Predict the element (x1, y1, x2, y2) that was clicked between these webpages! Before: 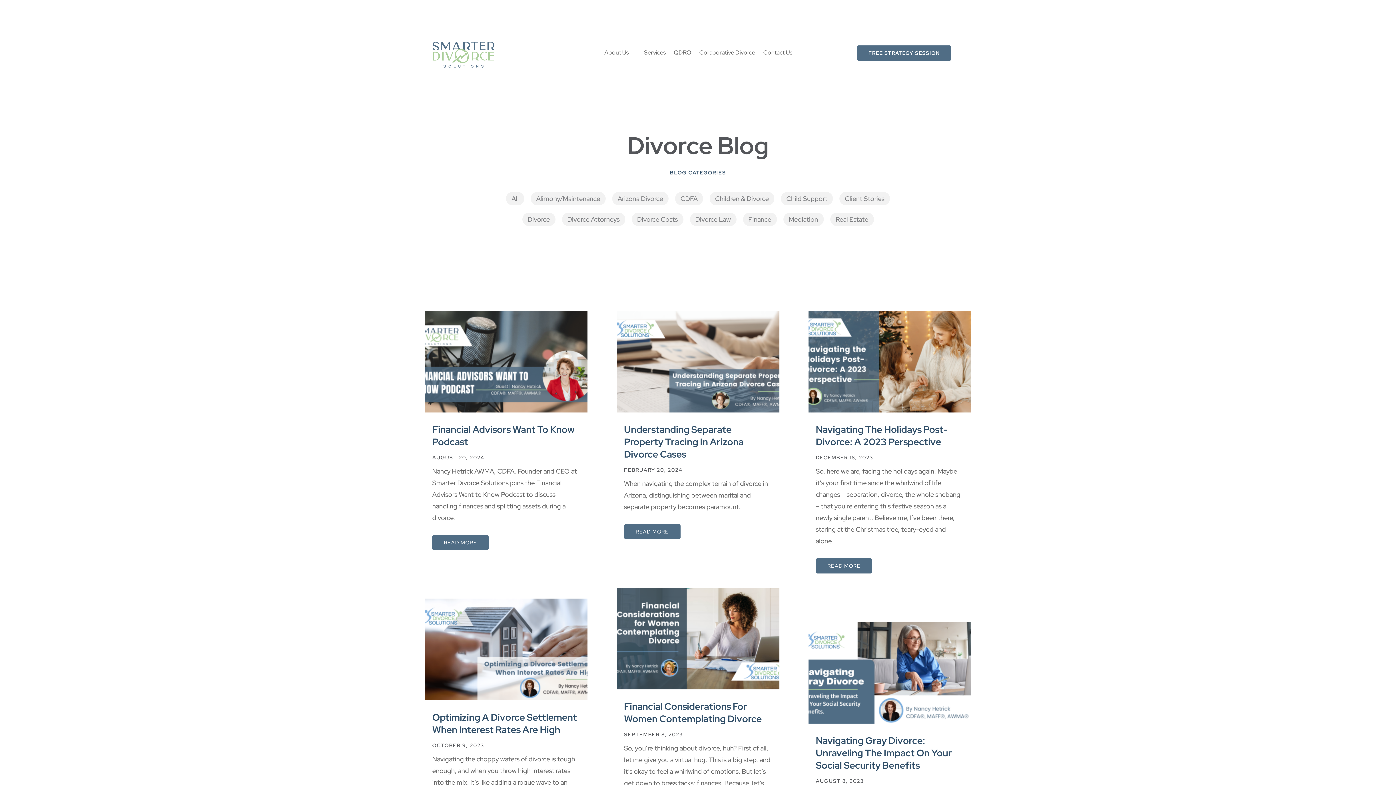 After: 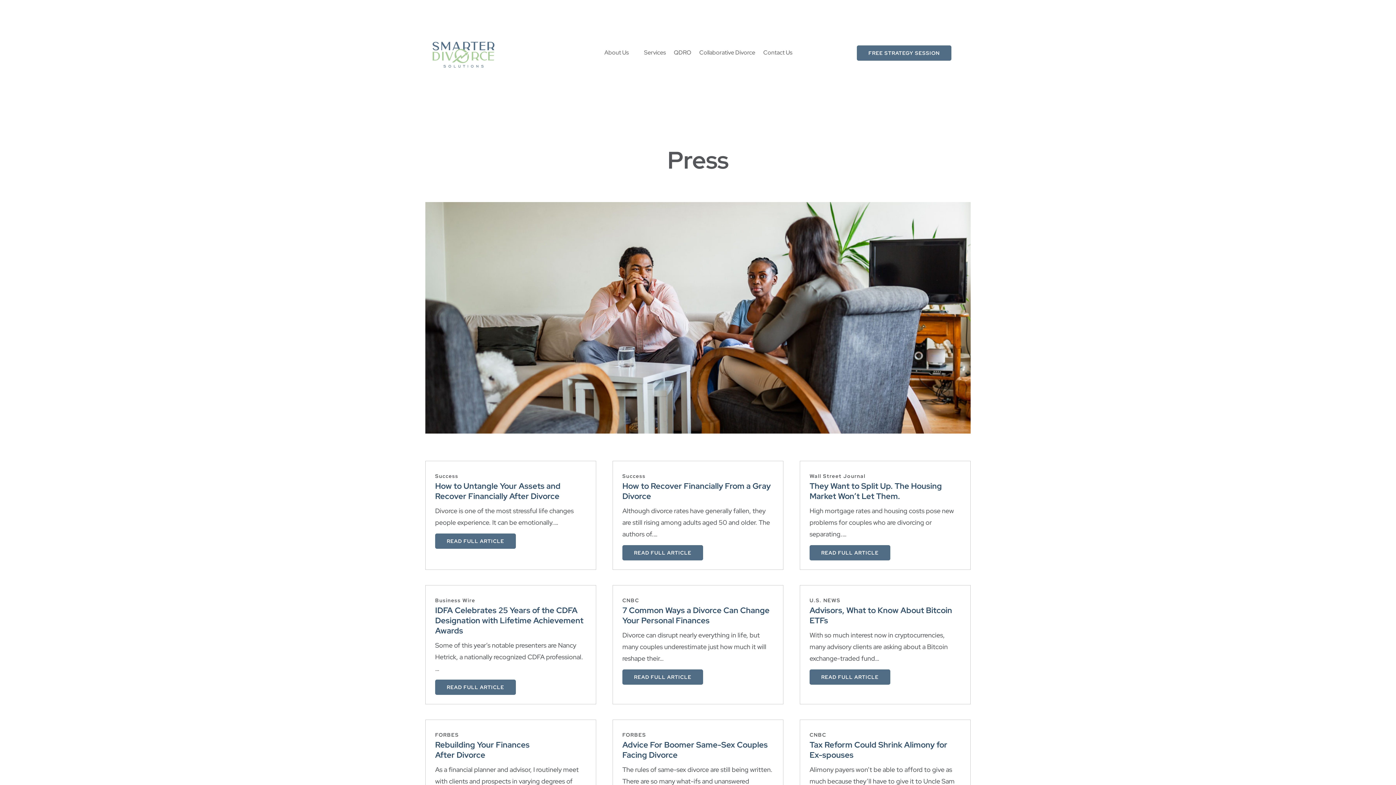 Action: label: Press bbox: (1386, 250, 1400, 258)